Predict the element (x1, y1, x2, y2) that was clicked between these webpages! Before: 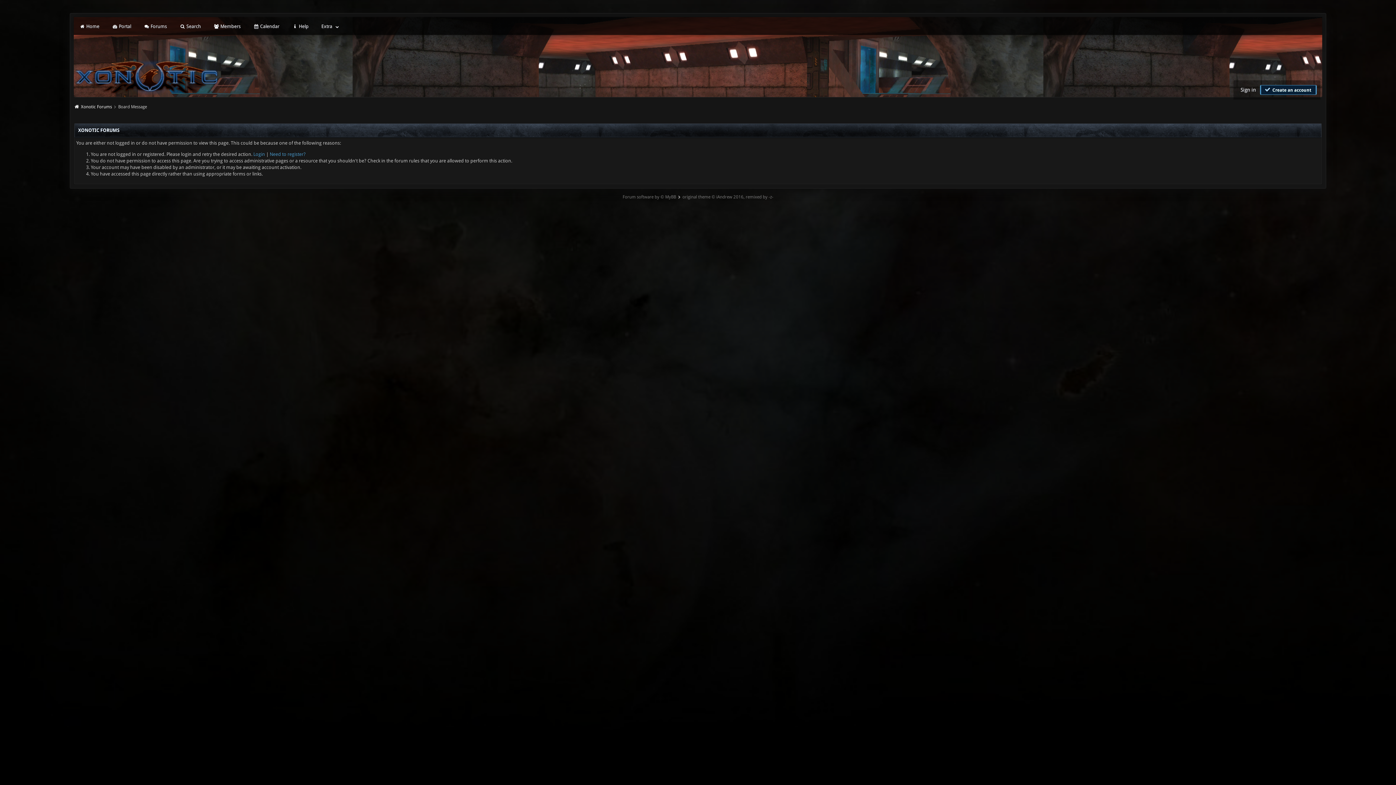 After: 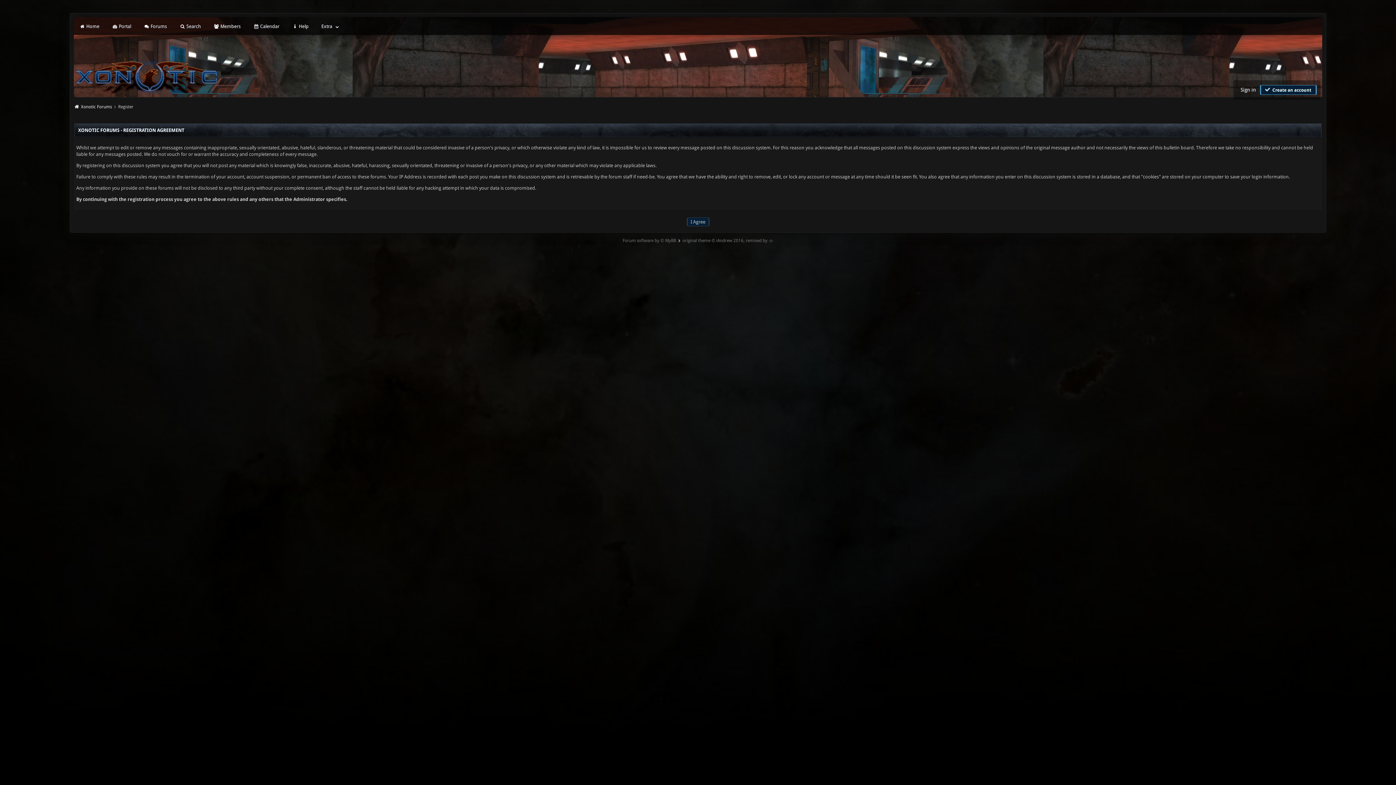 Action: bbox: (269, 151, 305, 157) label: Need to register?